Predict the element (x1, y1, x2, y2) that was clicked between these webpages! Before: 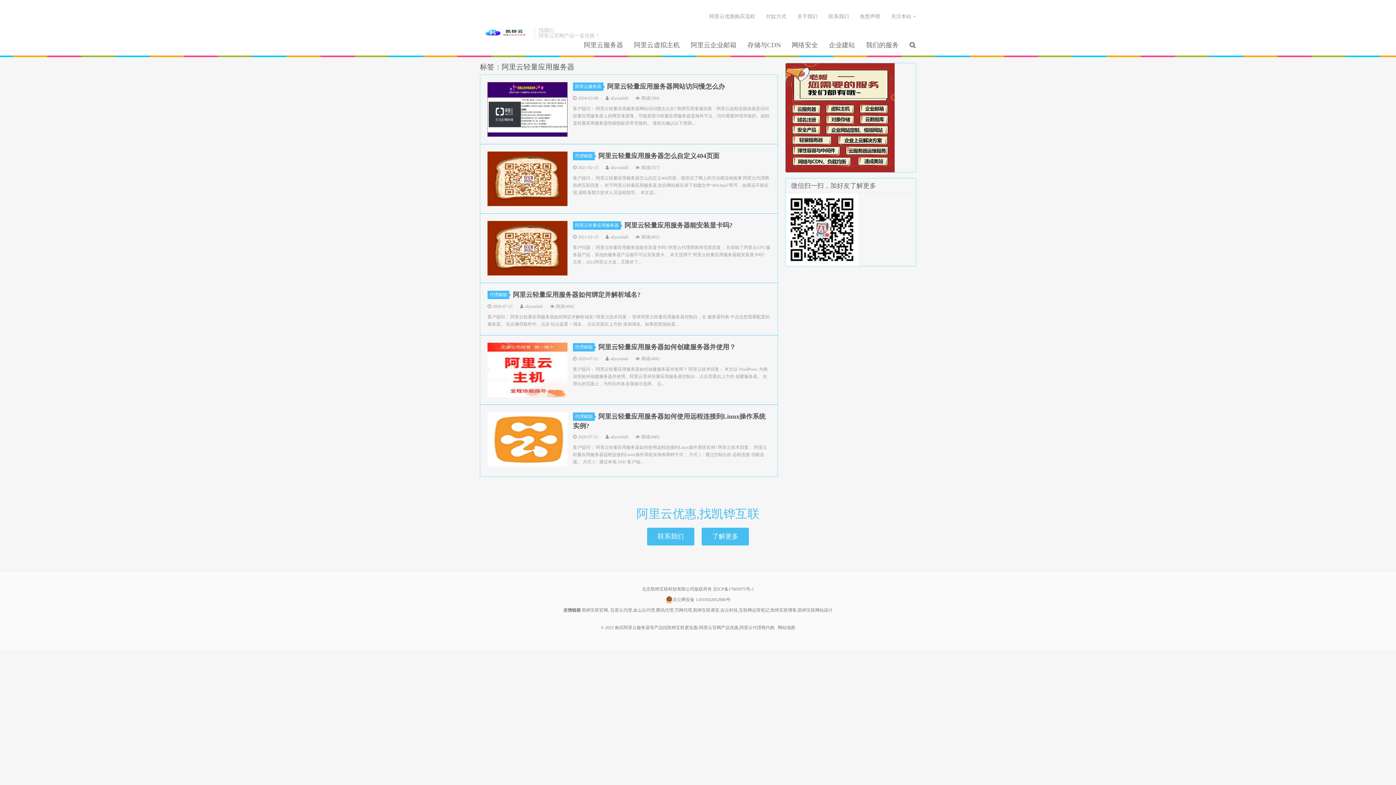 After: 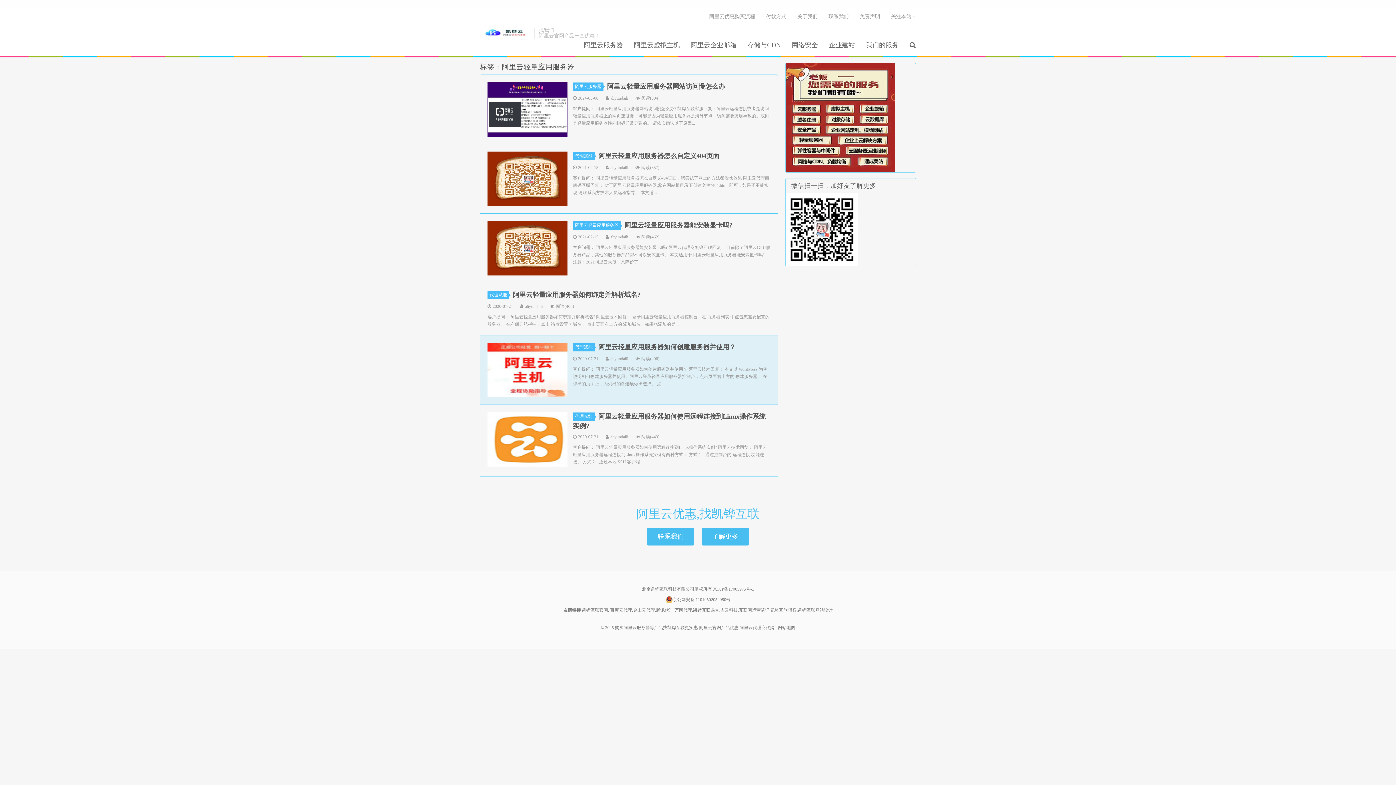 Action: bbox: (487, 342, 567, 397)